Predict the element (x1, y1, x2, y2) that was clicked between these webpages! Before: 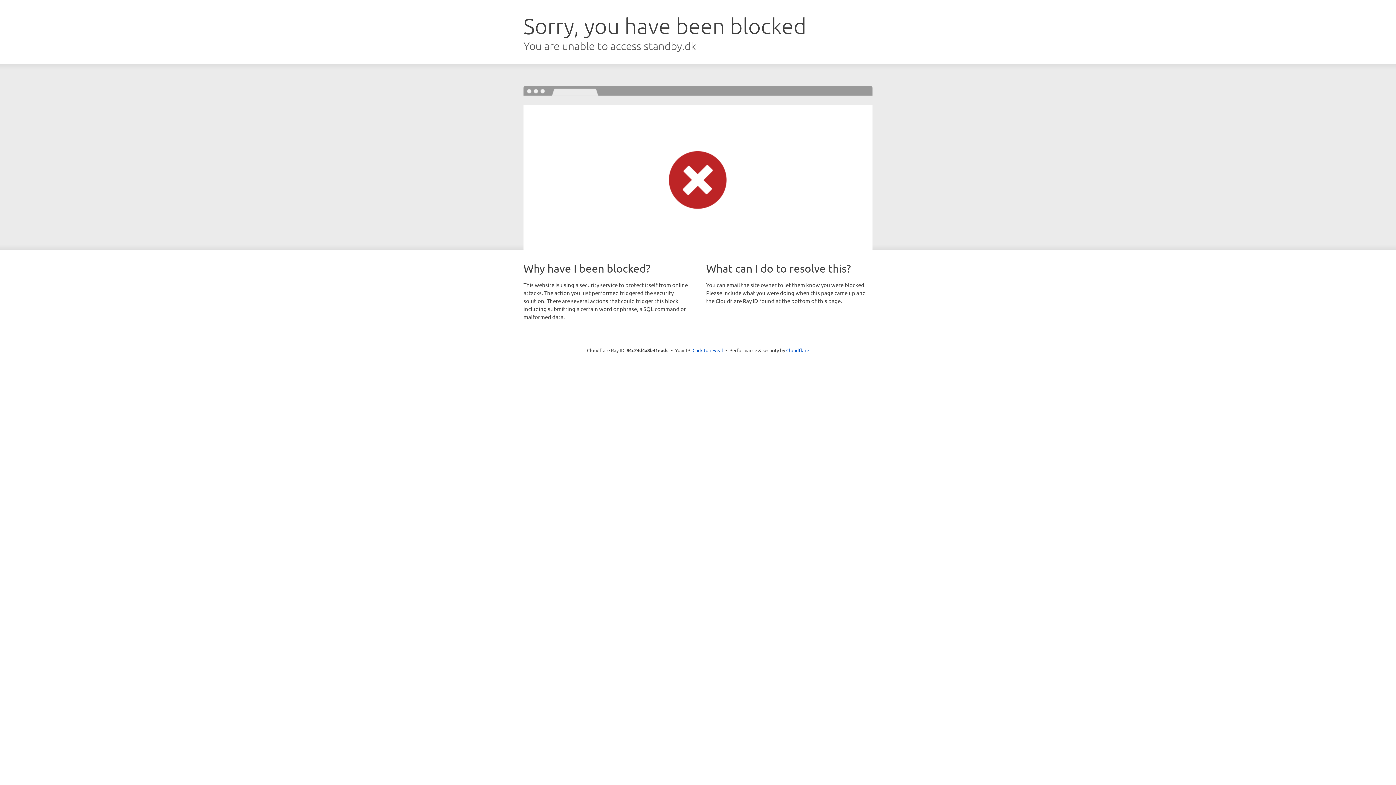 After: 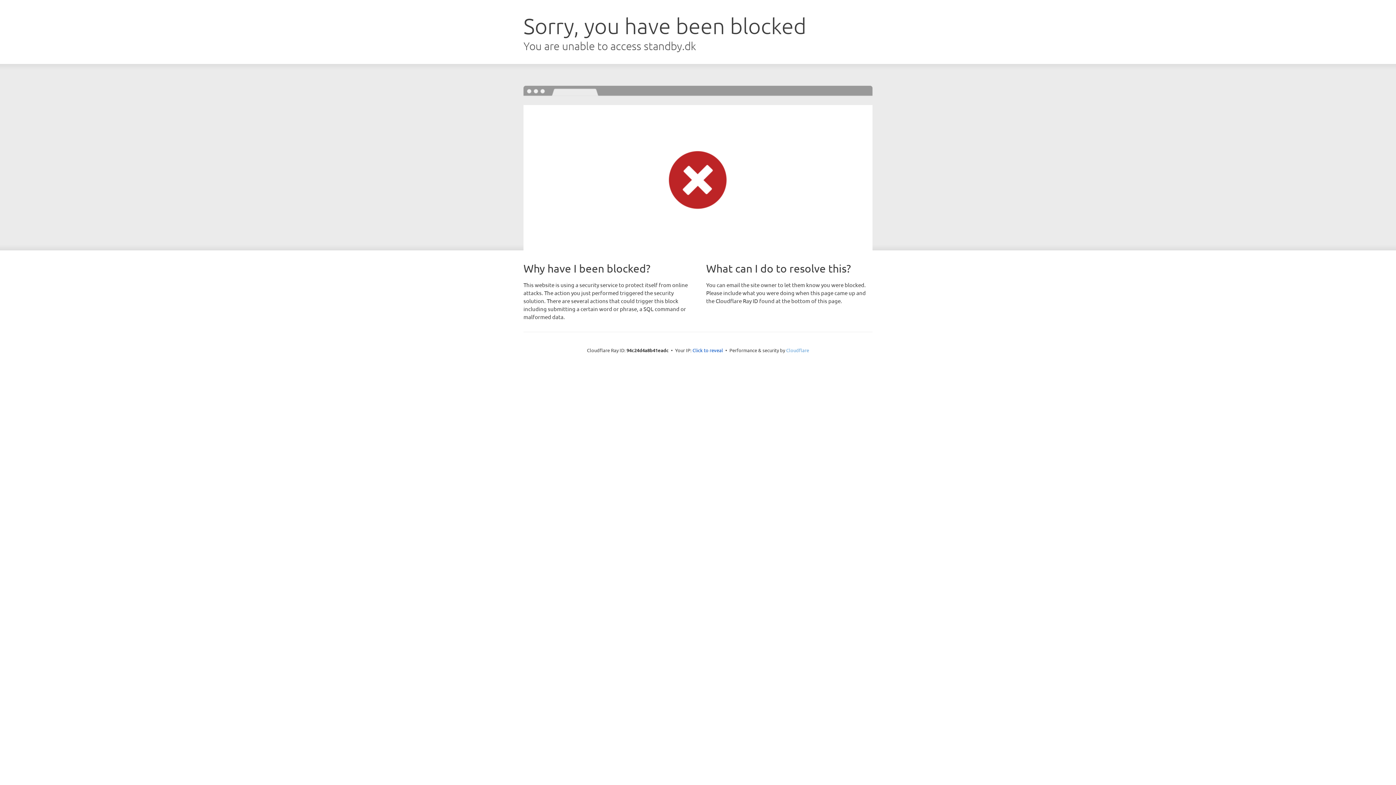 Action: bbox: (786, 347, 809, 353) label: Cloudflare